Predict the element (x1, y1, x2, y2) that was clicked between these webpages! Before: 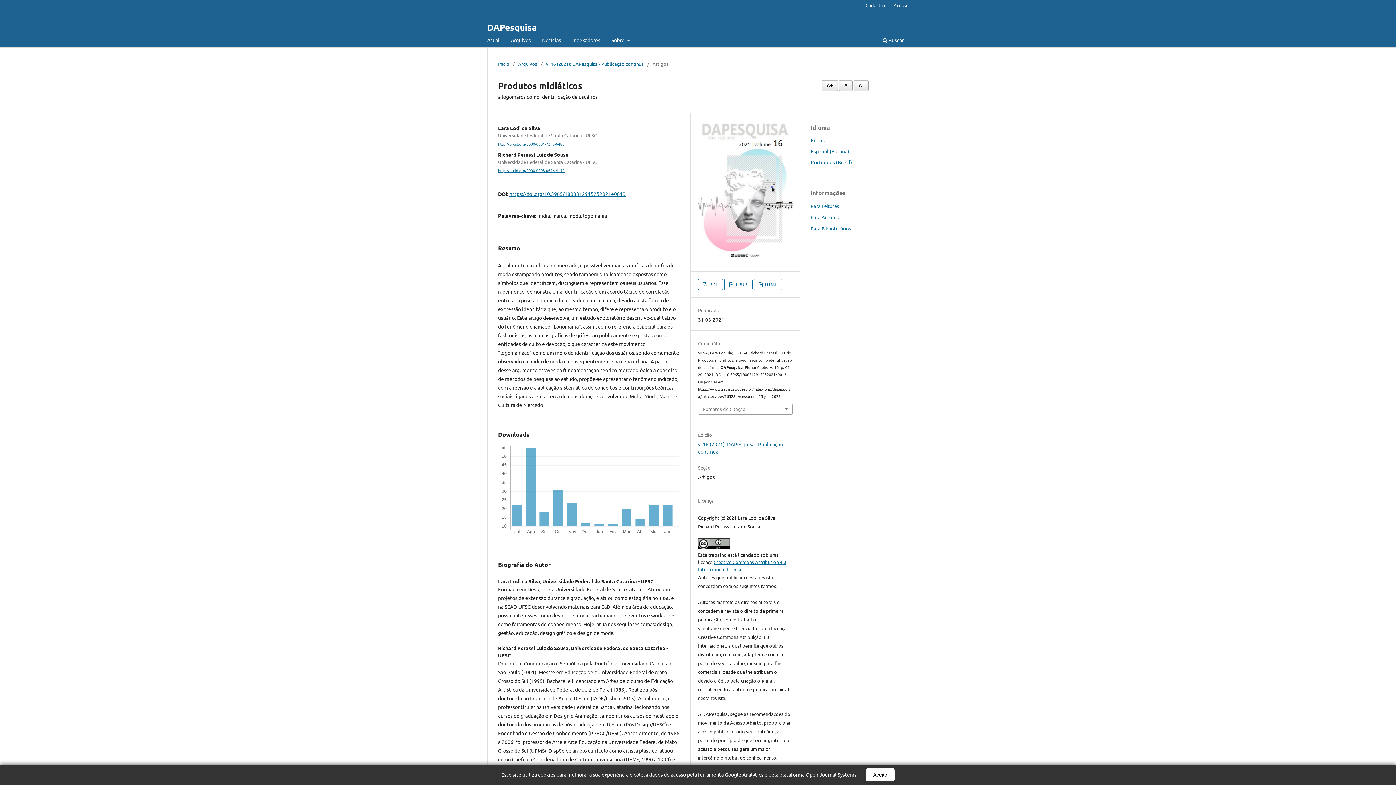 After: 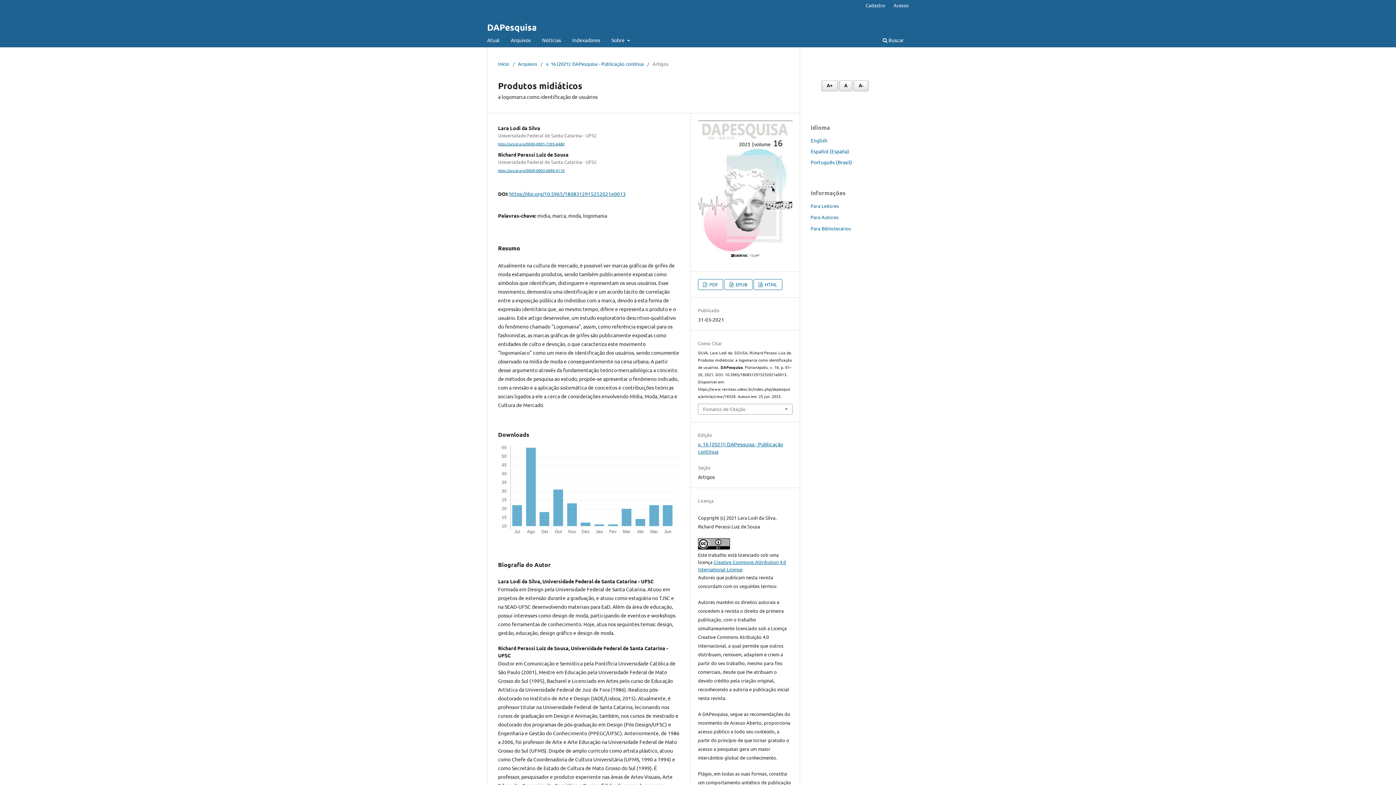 Action: label: Aceito bbox: (866, 768, 894, 781)